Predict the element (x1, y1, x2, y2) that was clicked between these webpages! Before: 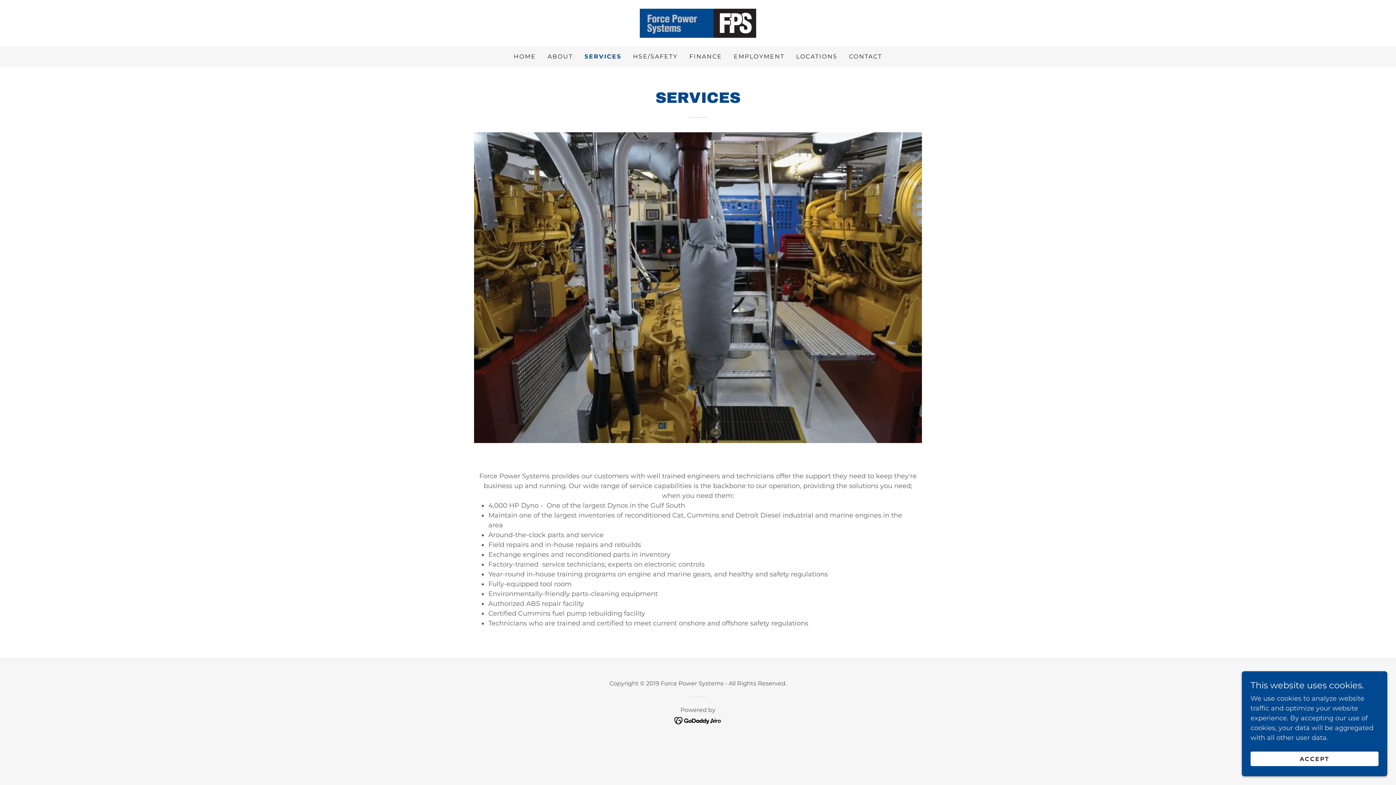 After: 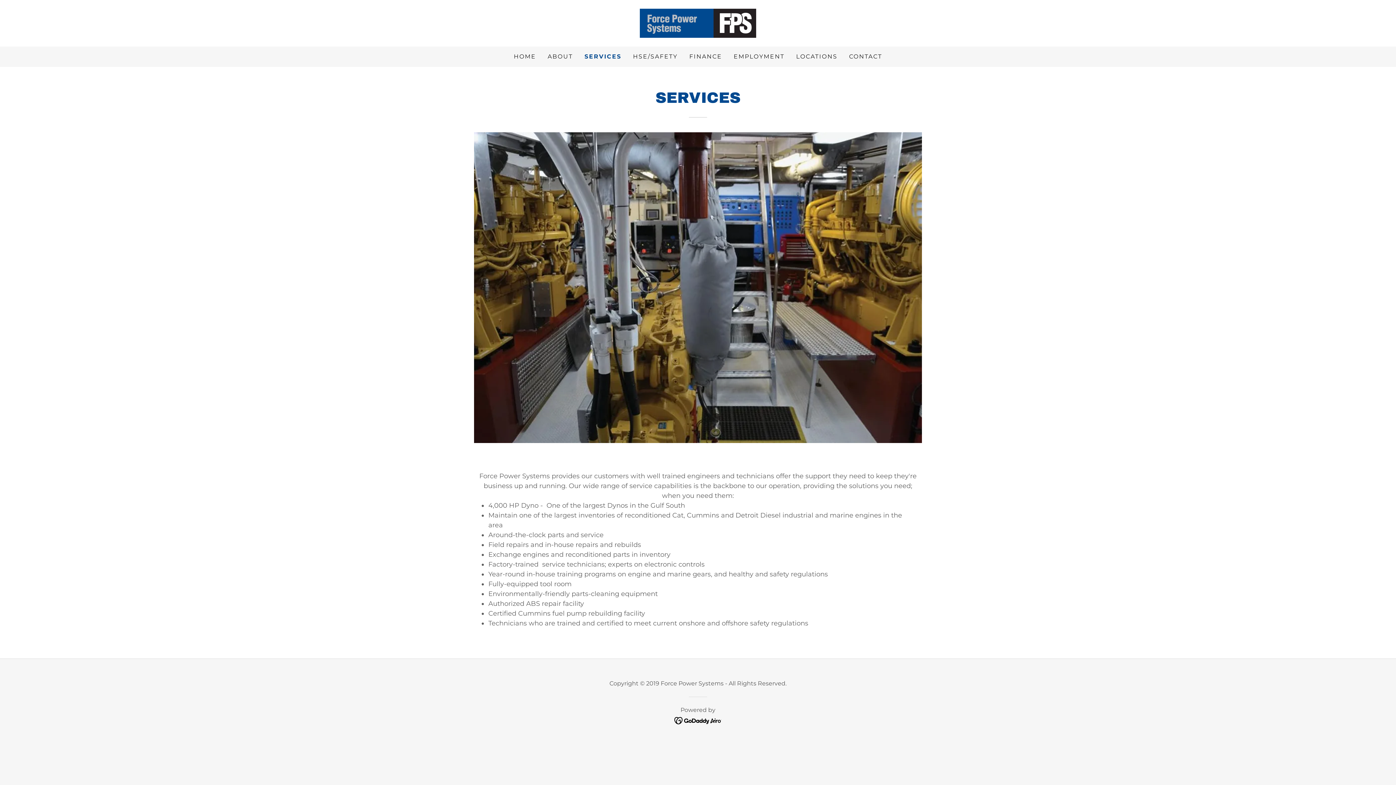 Action: label: ACCEPT bbox: (1250, 752, 1378, 766)